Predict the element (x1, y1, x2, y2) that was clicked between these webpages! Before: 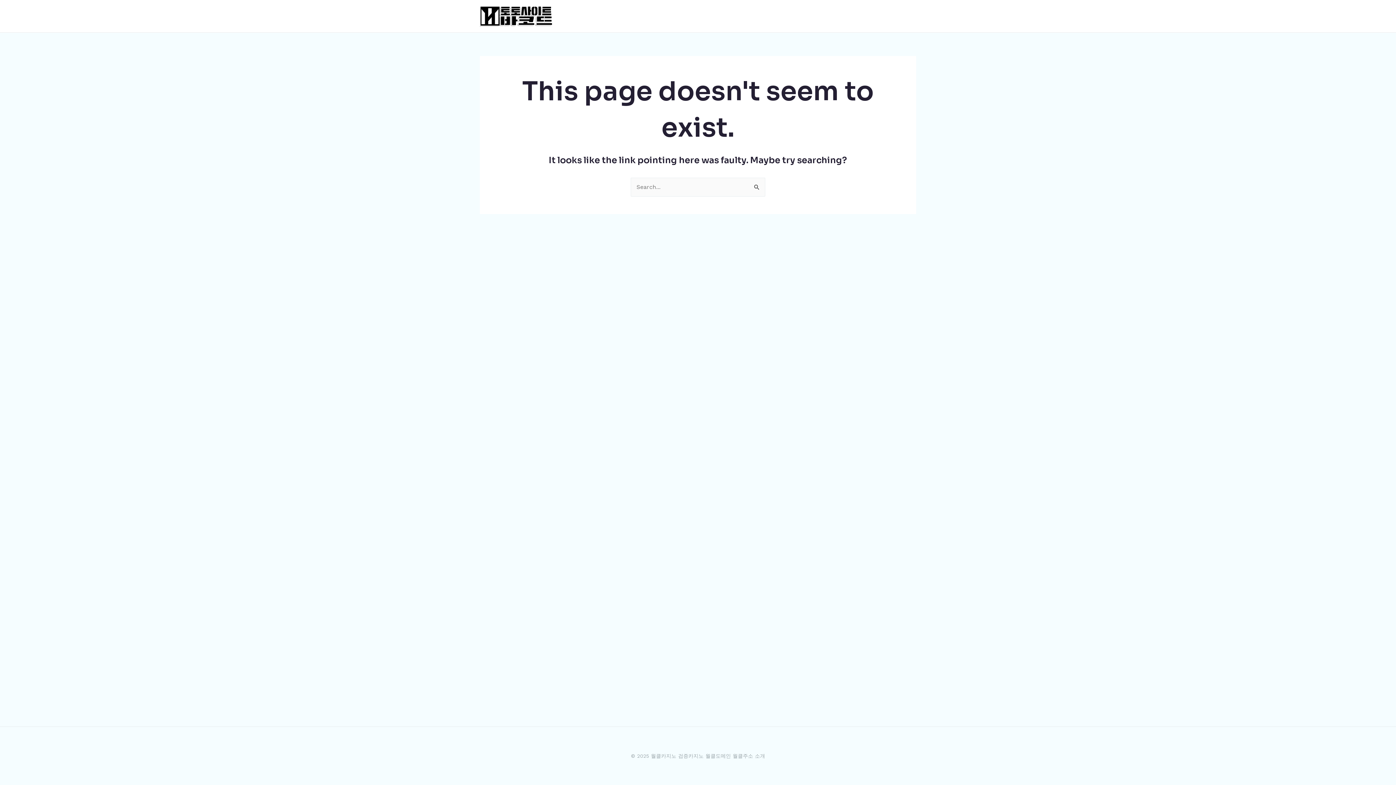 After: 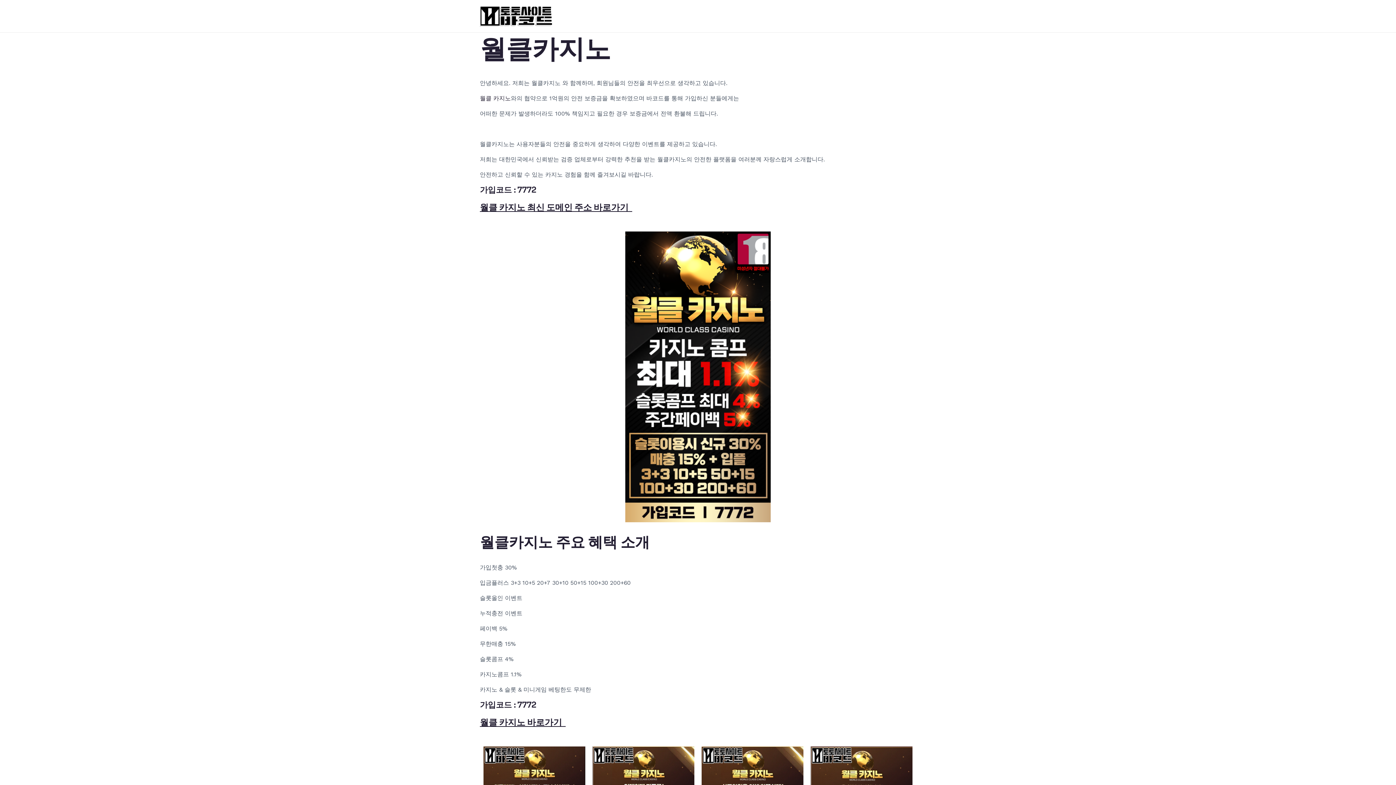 Action: bbox: (480, 12, 552, 19)